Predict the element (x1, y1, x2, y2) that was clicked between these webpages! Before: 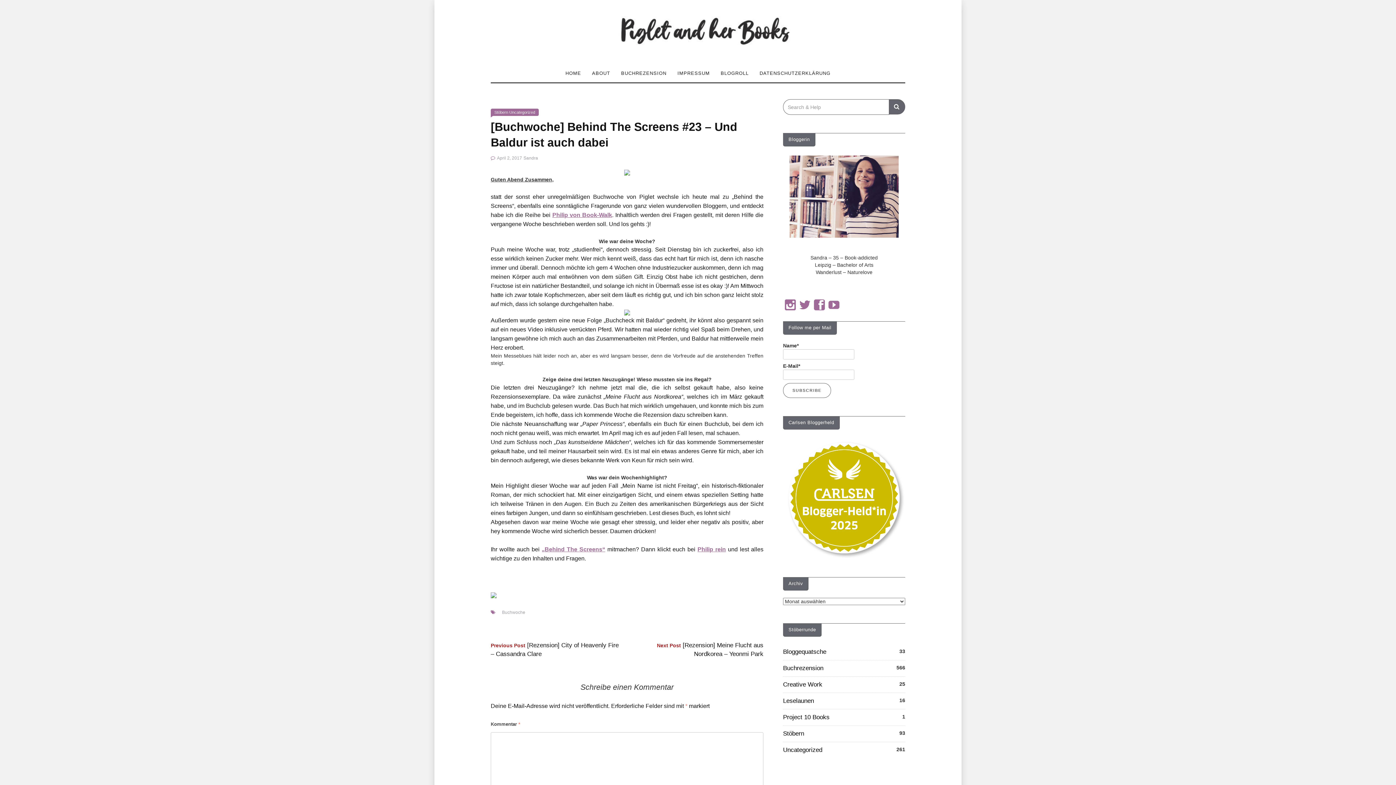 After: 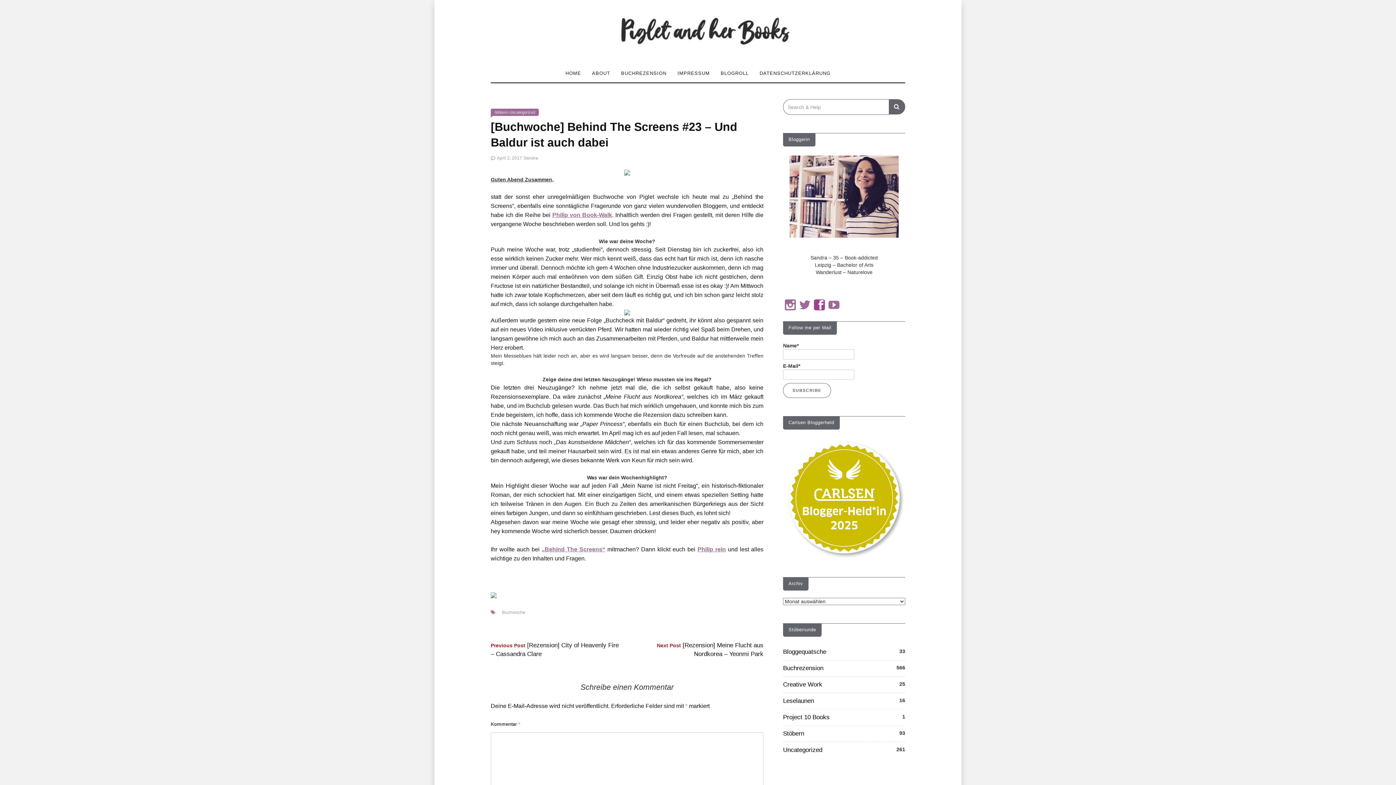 Action: bbox: (814, 304, 825, 311)